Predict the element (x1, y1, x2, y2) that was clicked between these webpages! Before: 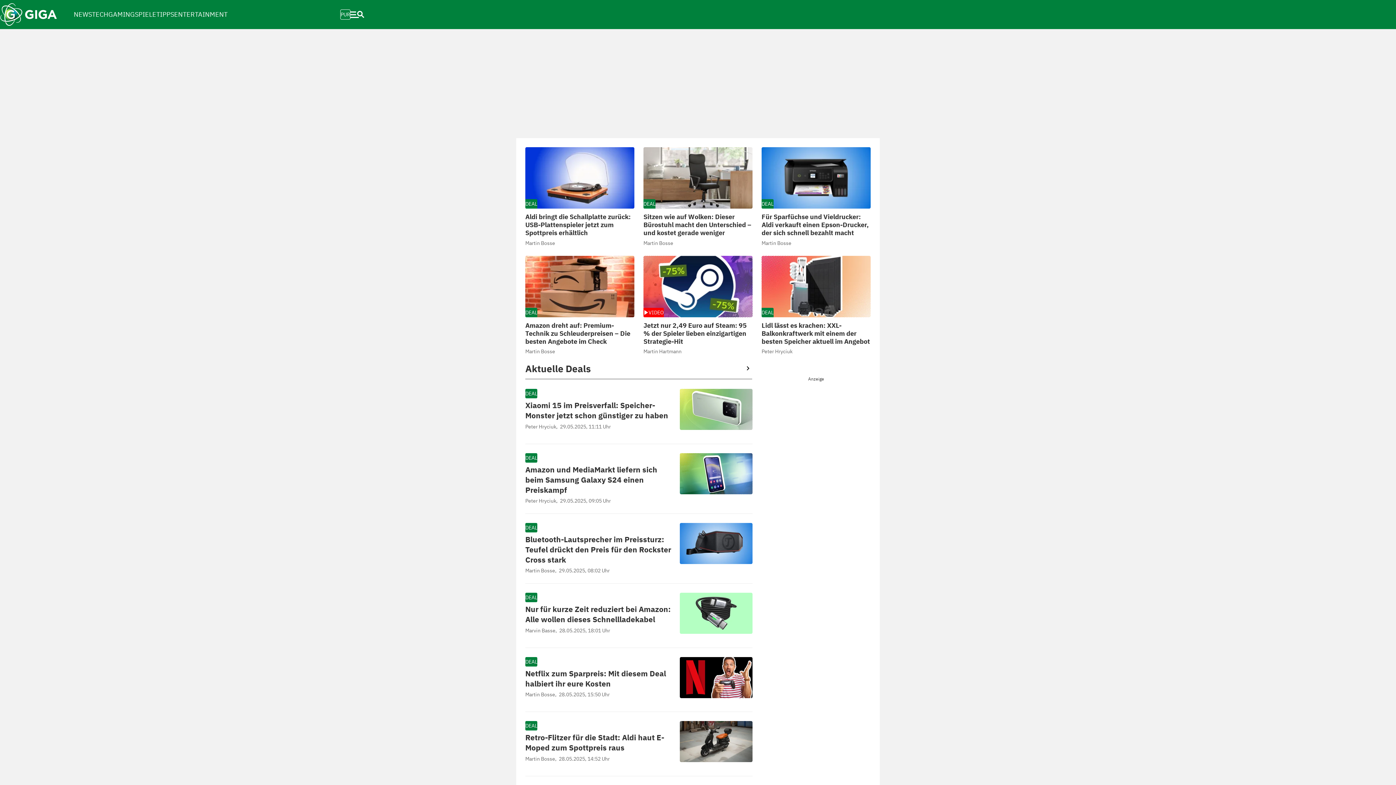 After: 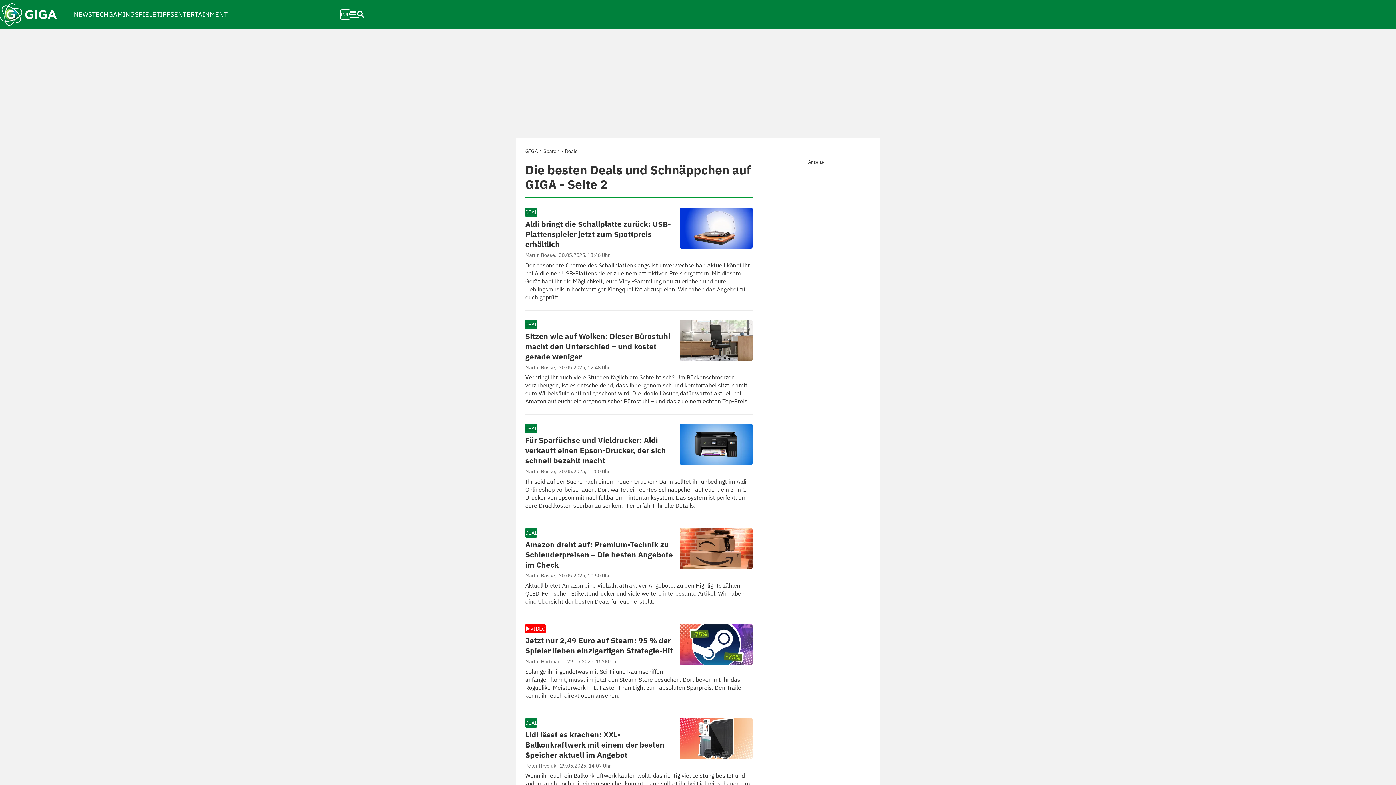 Action: label: Aktuelle Deals bbox: (525, 364, 752, 373)